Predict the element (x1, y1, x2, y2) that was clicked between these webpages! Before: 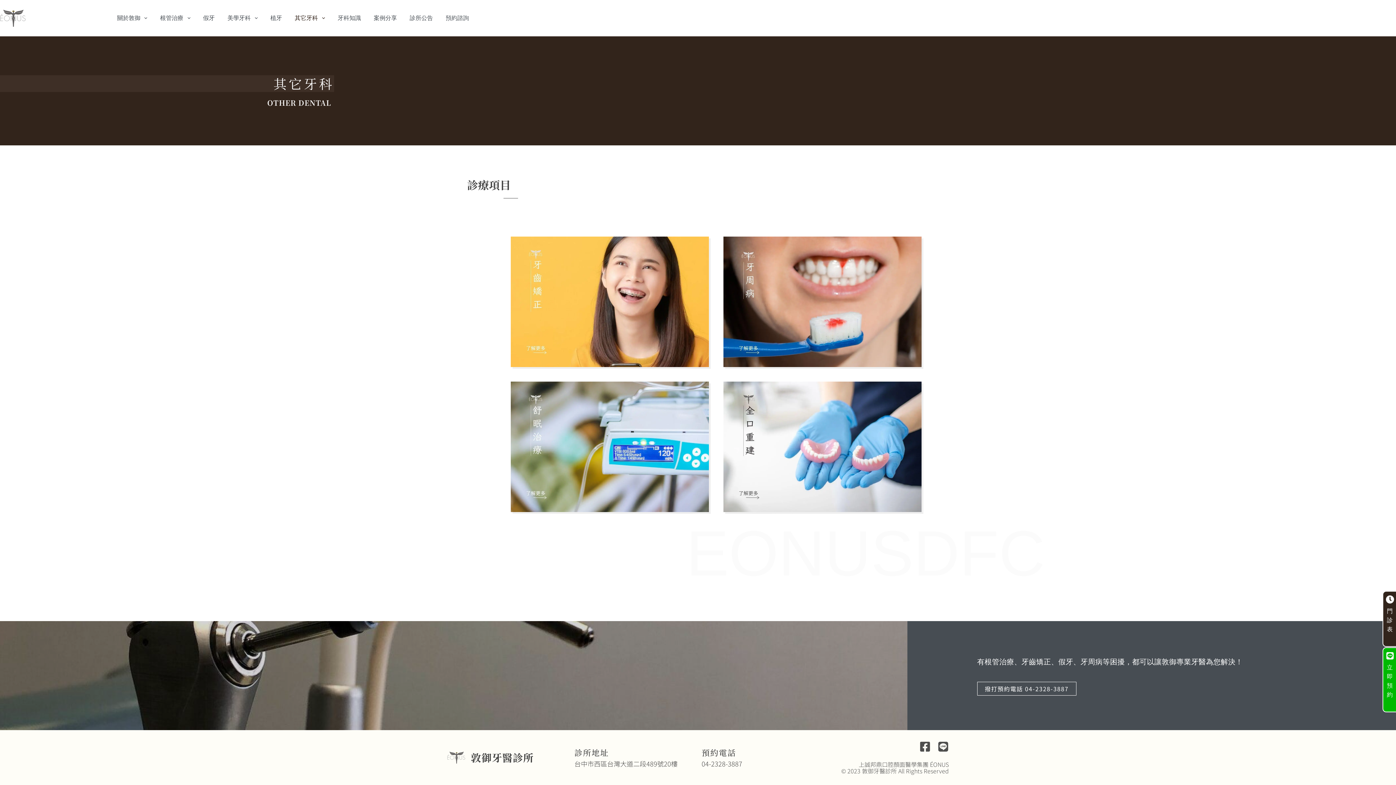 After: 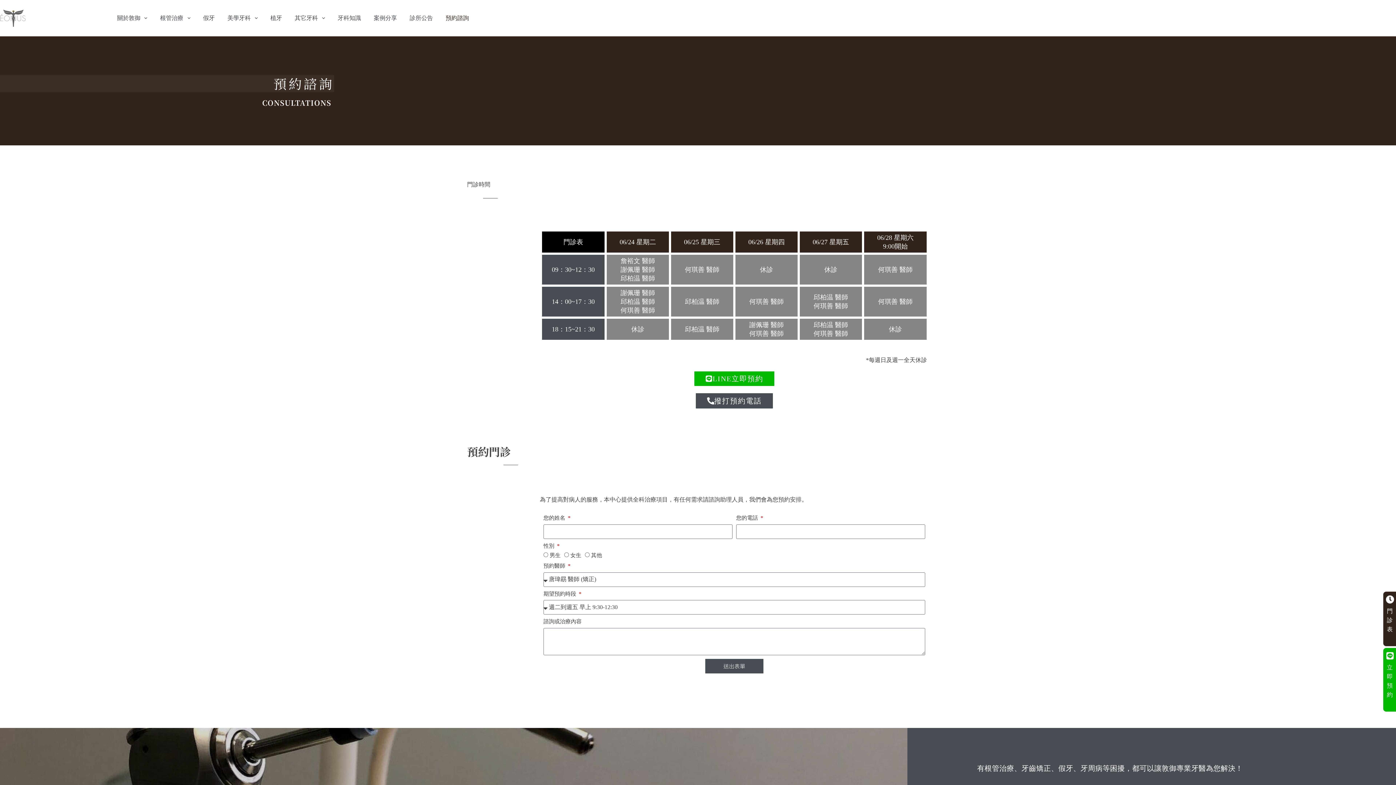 Action: bbox: (1386, 595, 1394, 604) label: 門<br>診<br>表